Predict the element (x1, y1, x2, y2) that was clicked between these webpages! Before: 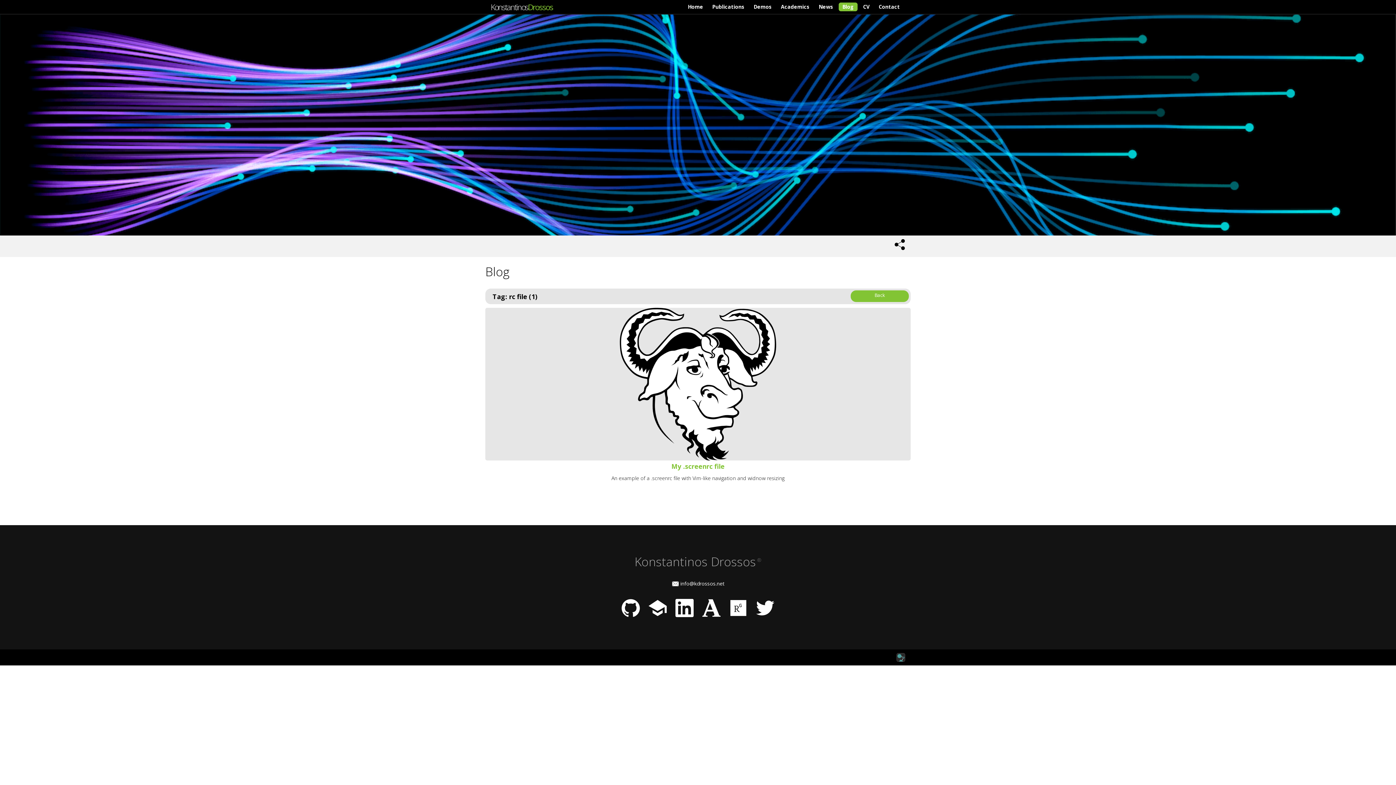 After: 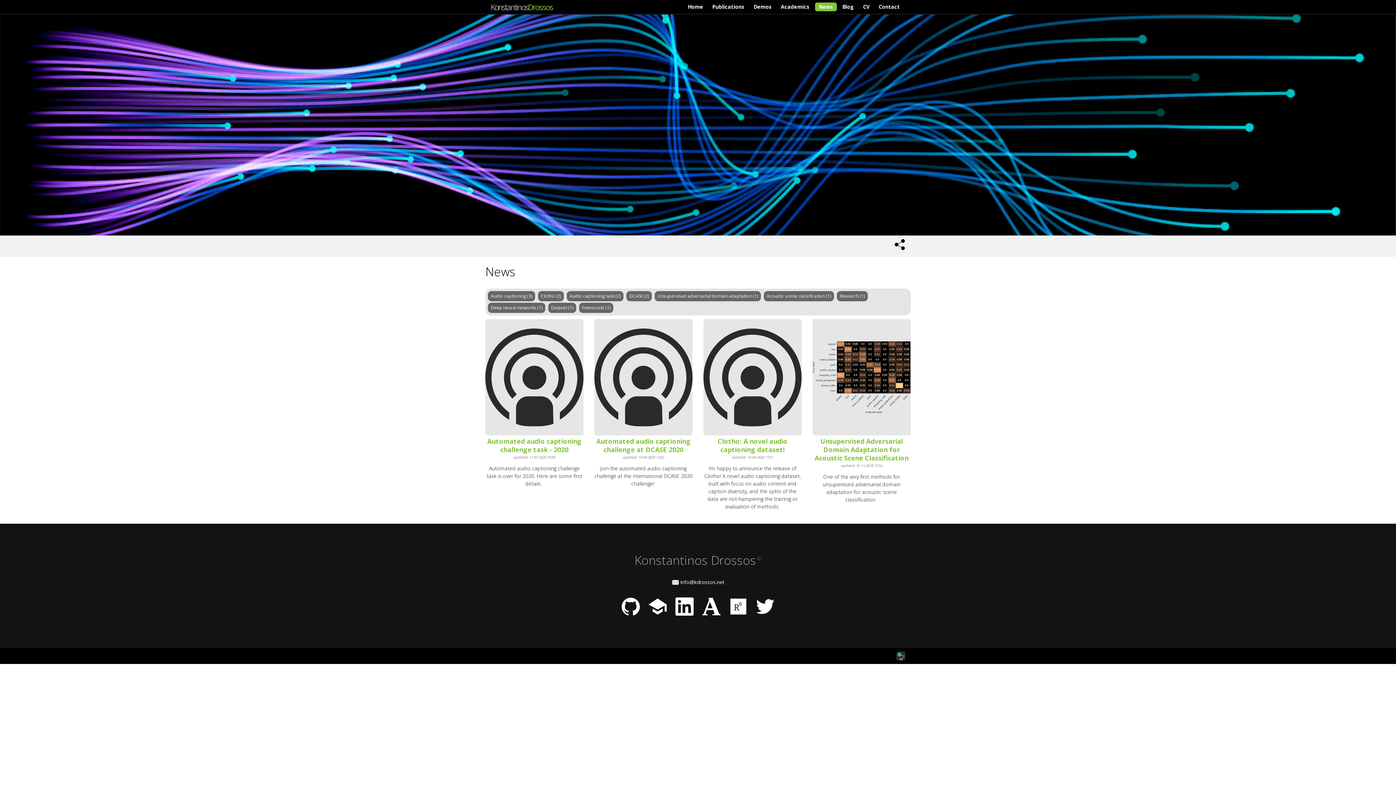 Action: bbox: (815, 2, 837, 11) label: News